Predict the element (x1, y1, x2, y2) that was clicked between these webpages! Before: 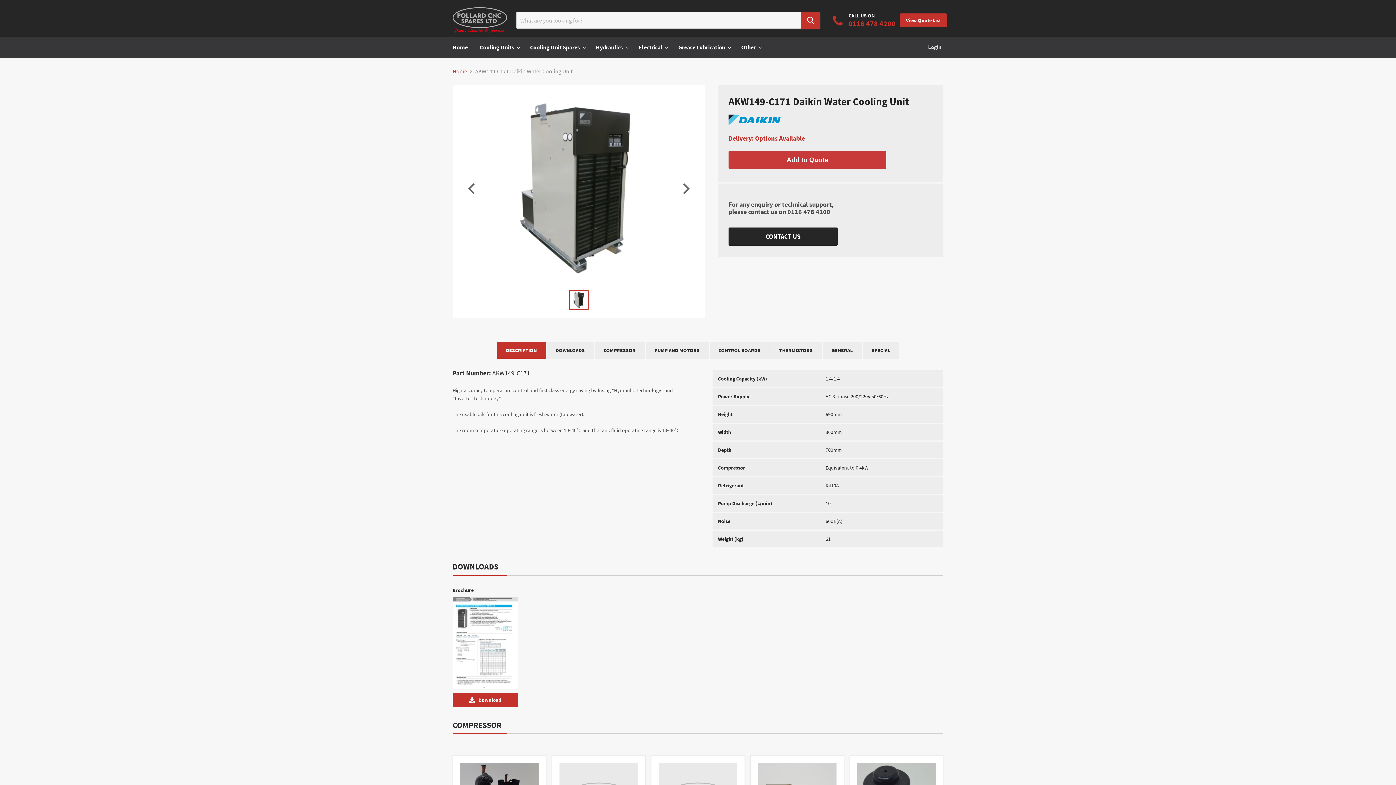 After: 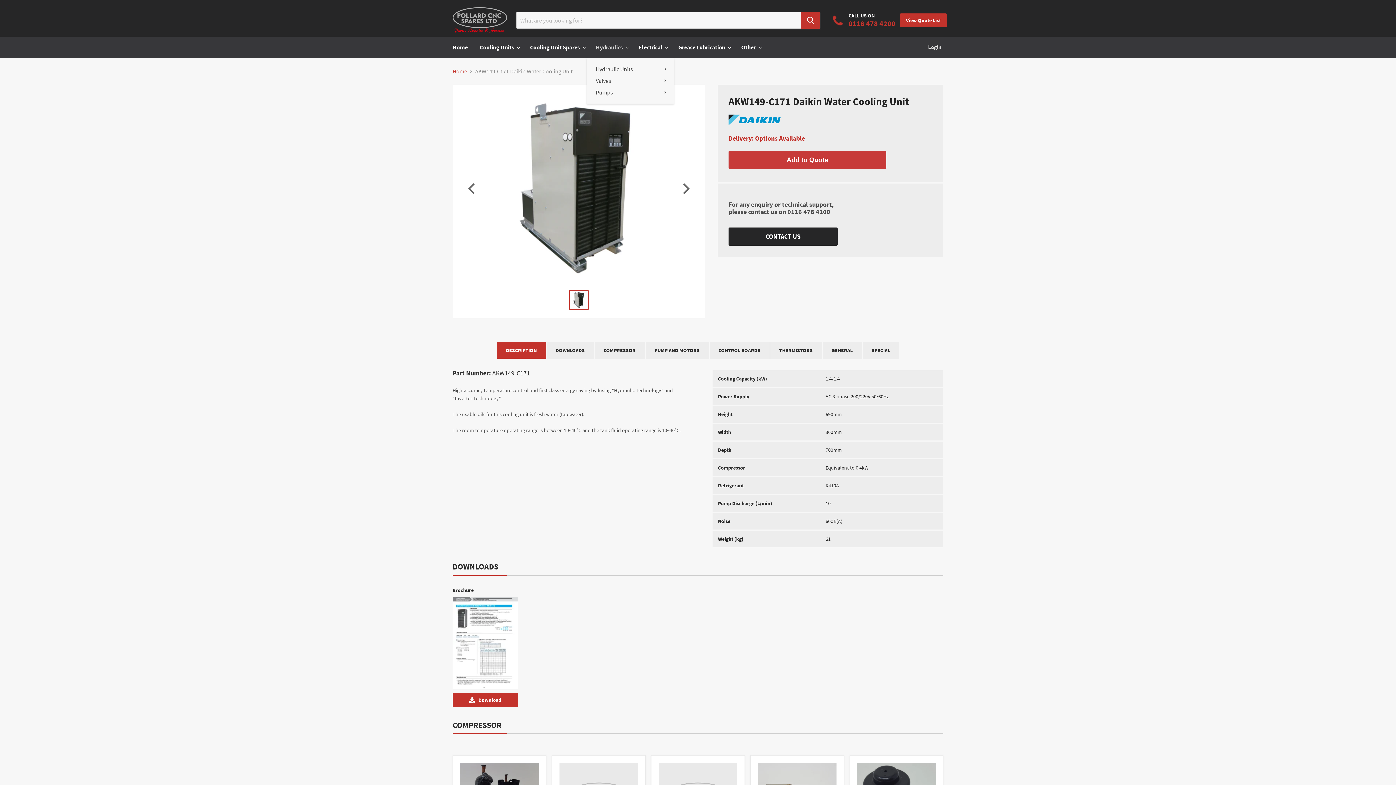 Action: label: Hydraulics  bbox: (590, 39, 632, 54)